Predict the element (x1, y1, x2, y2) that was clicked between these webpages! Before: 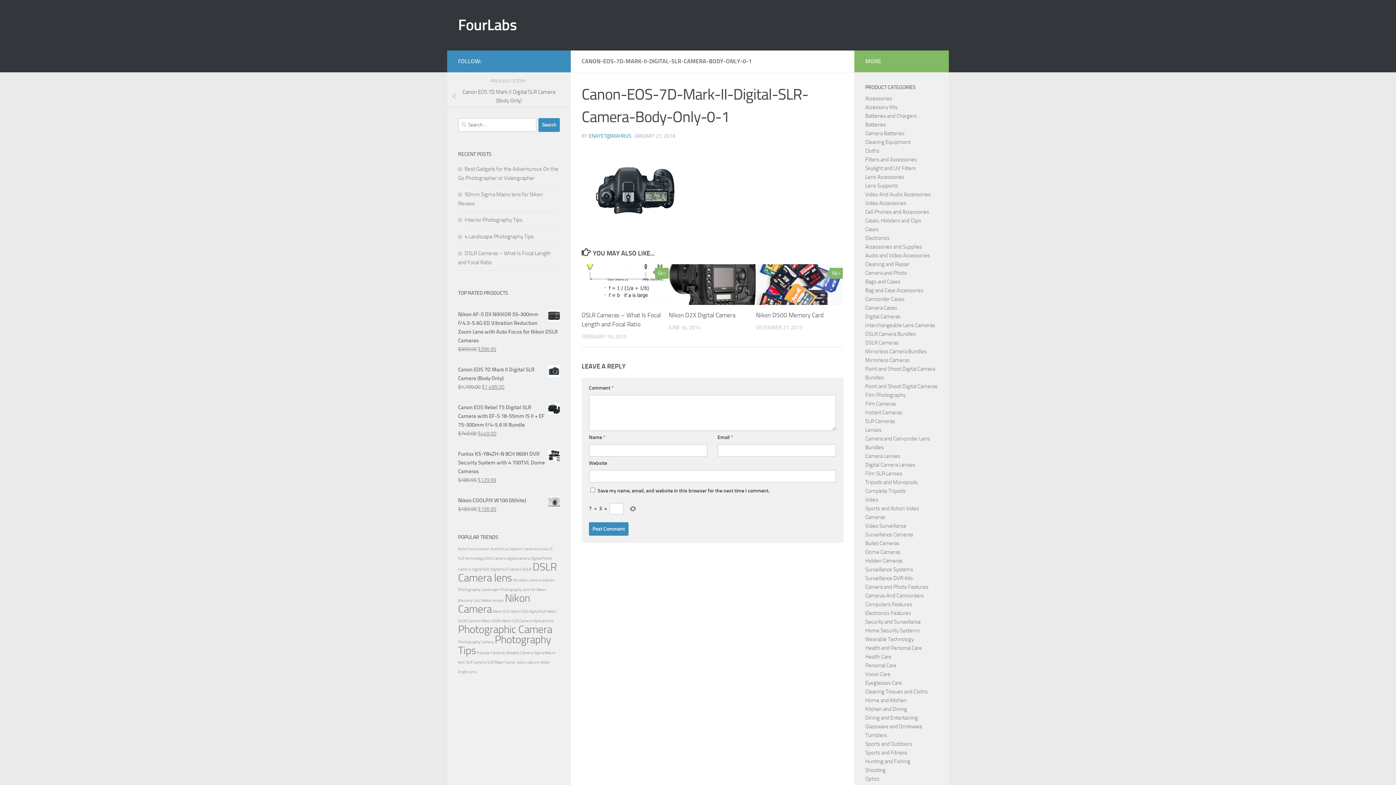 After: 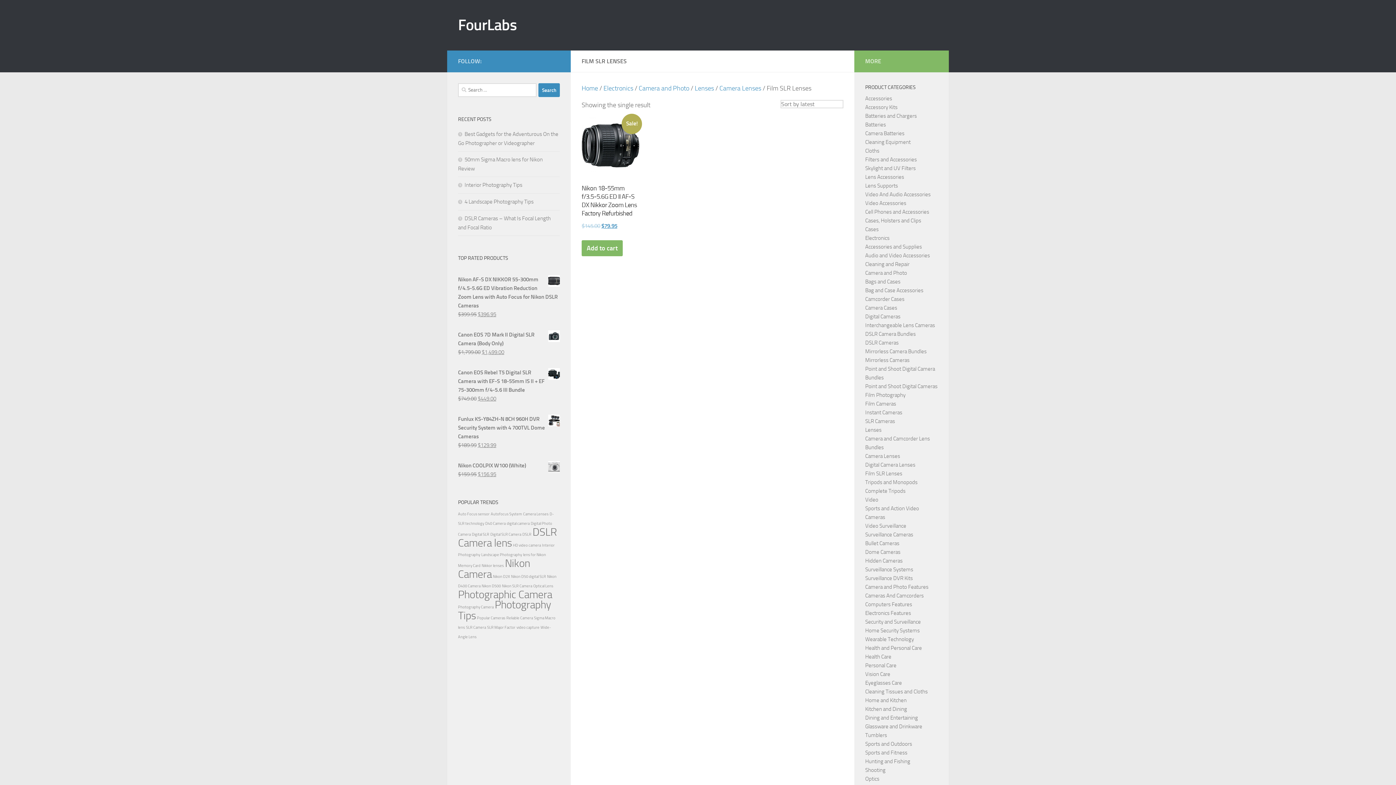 Action: label: Film SLR Lenses bbox: (865, 470, 902, 477)